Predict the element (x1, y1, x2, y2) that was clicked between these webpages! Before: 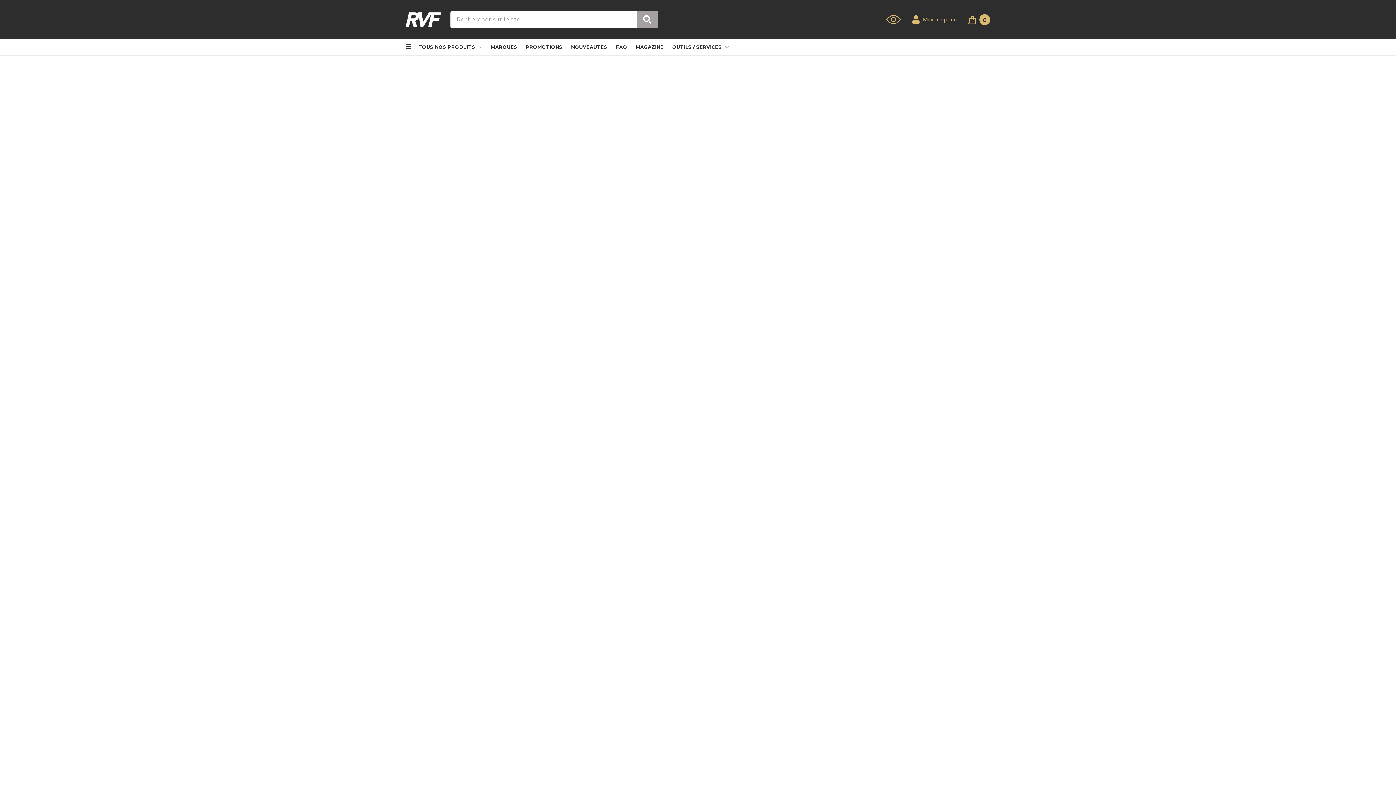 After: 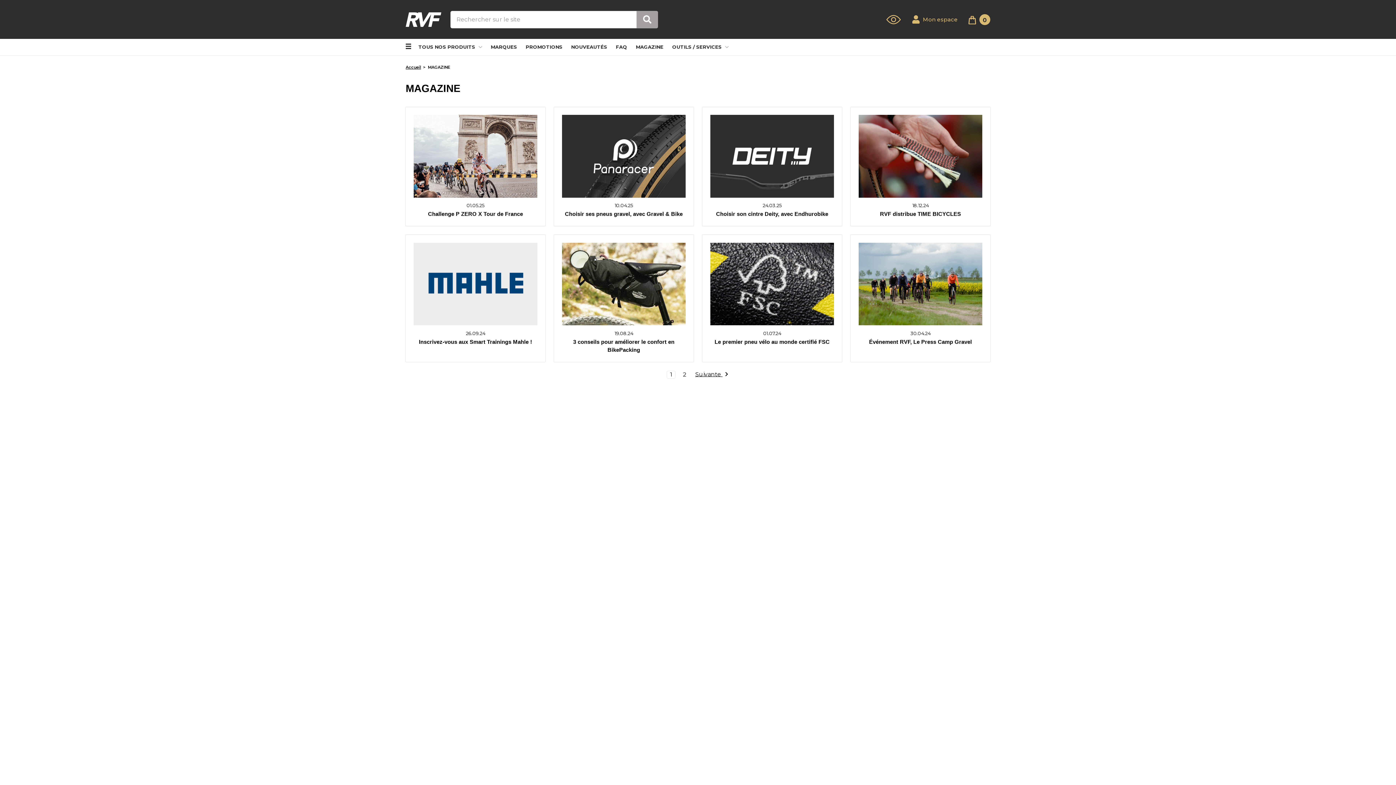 Action: label: MAGAZINE bbox: (636, 39, 663, 55)